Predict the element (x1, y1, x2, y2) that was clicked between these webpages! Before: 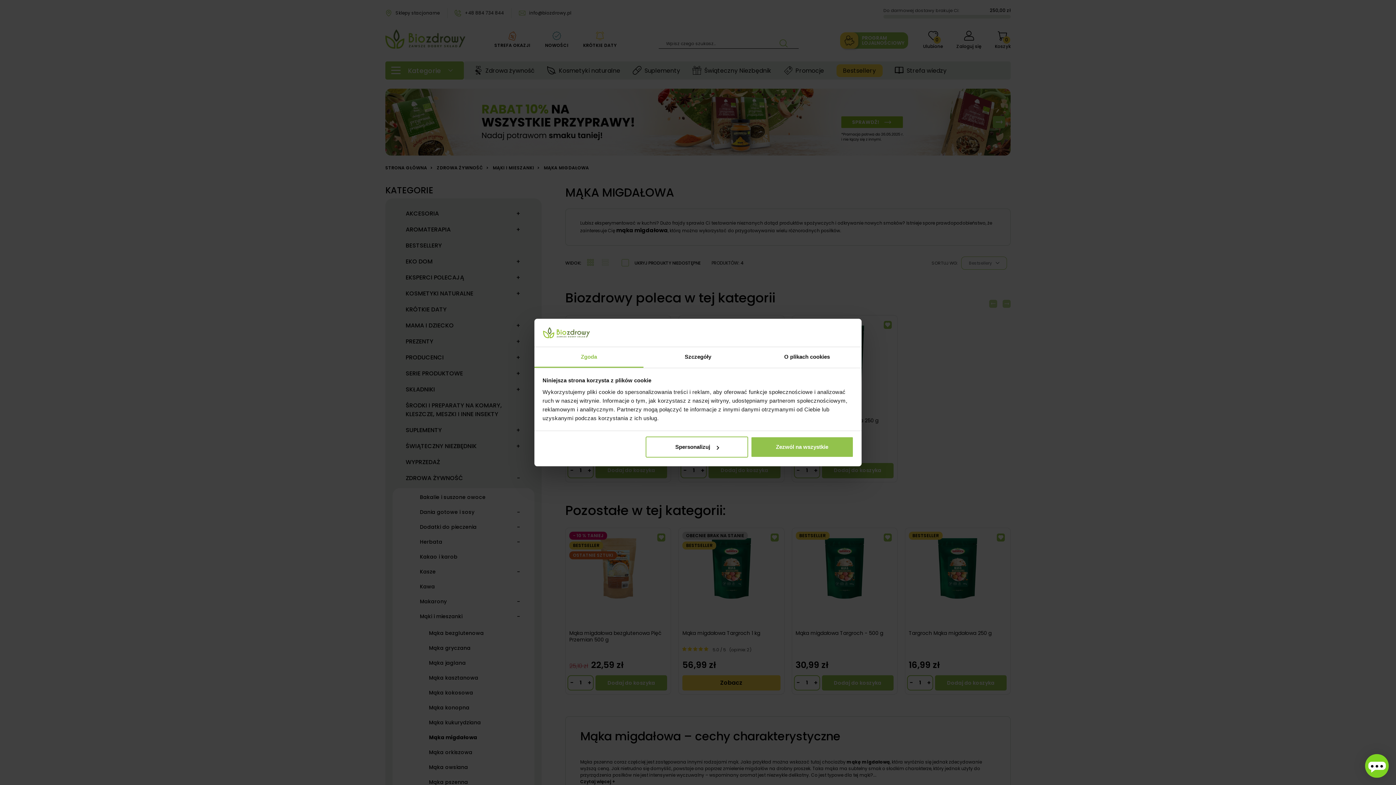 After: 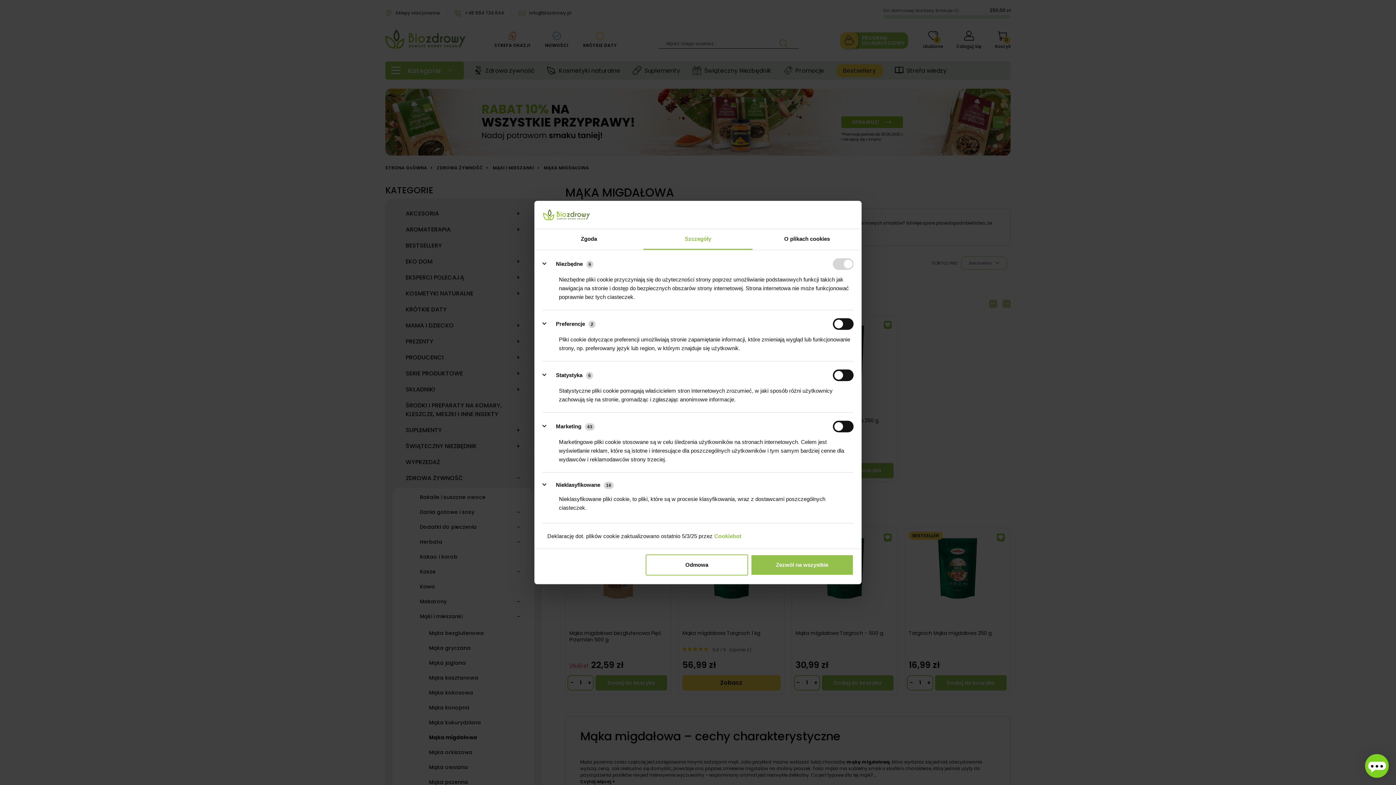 Action: label: Szczegóły bbox: (643, 347, 752, 367)